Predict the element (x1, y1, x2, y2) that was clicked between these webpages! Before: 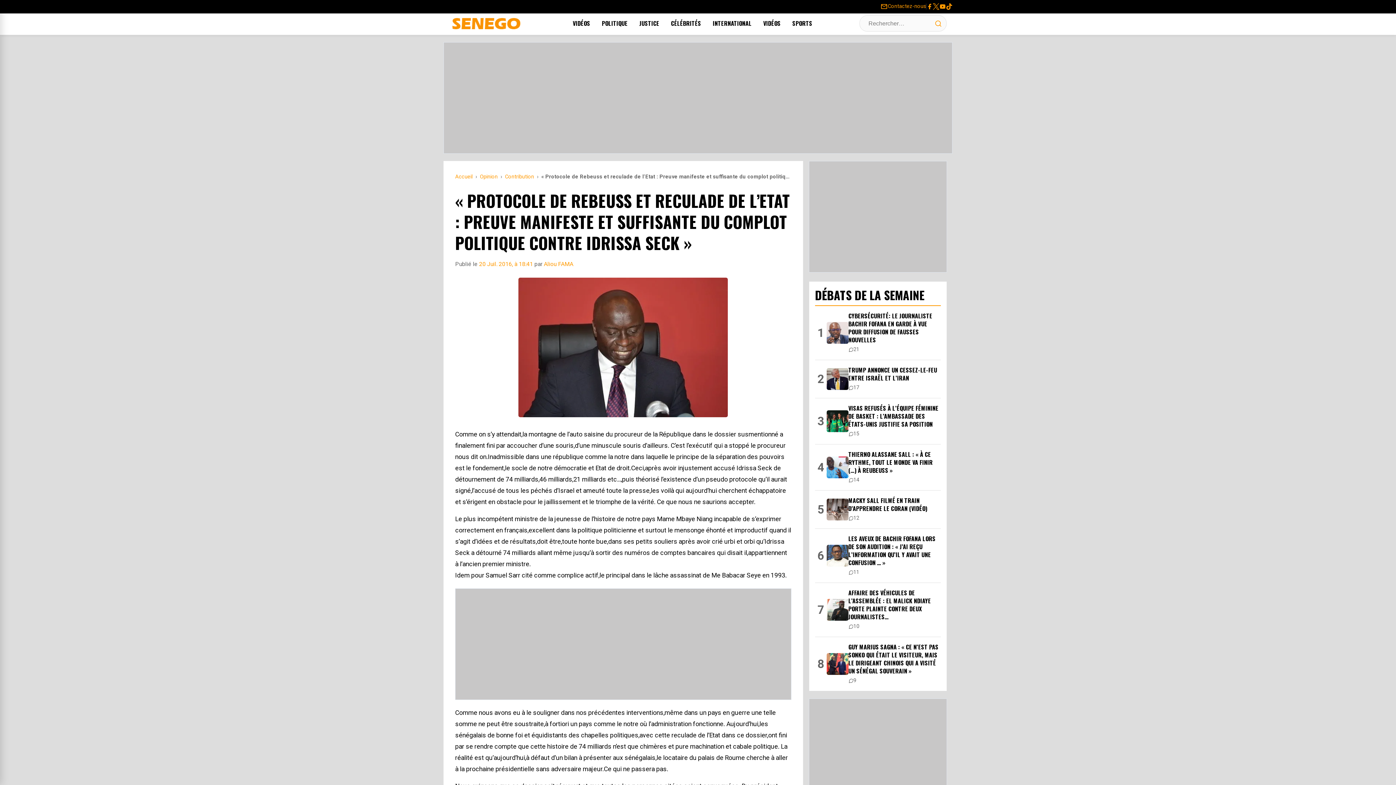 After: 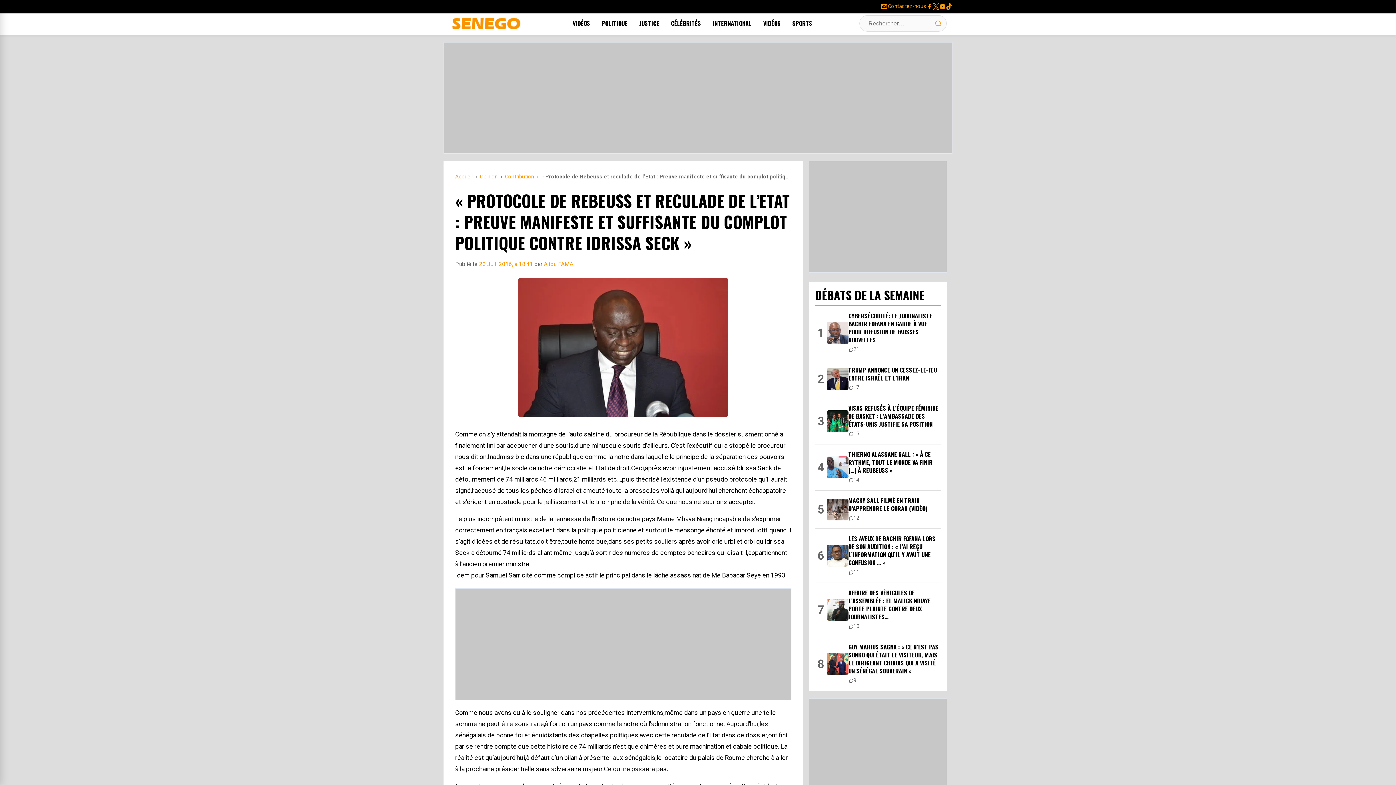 Action: label: 20 Juil. 2016, à 18:41 bbox: (479, 260, 533, 267)